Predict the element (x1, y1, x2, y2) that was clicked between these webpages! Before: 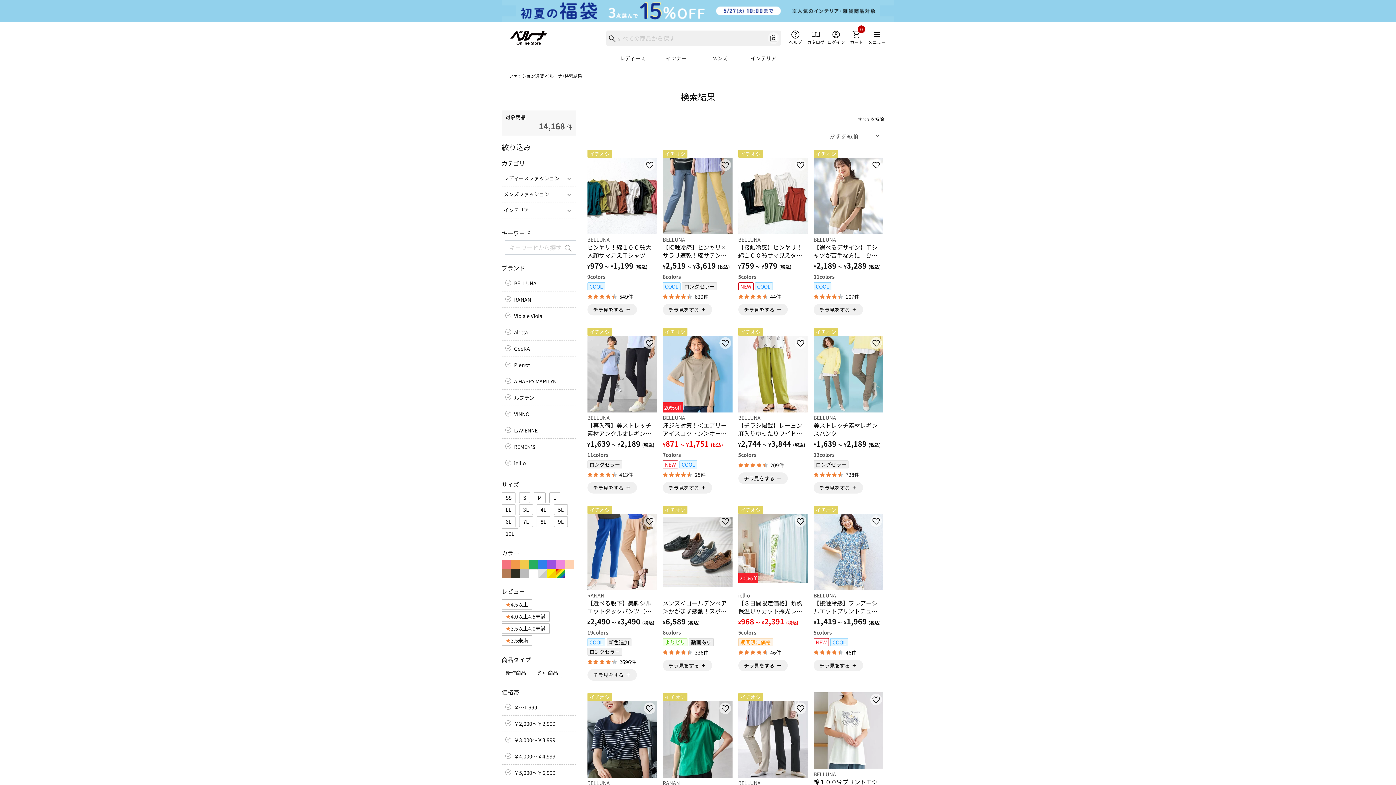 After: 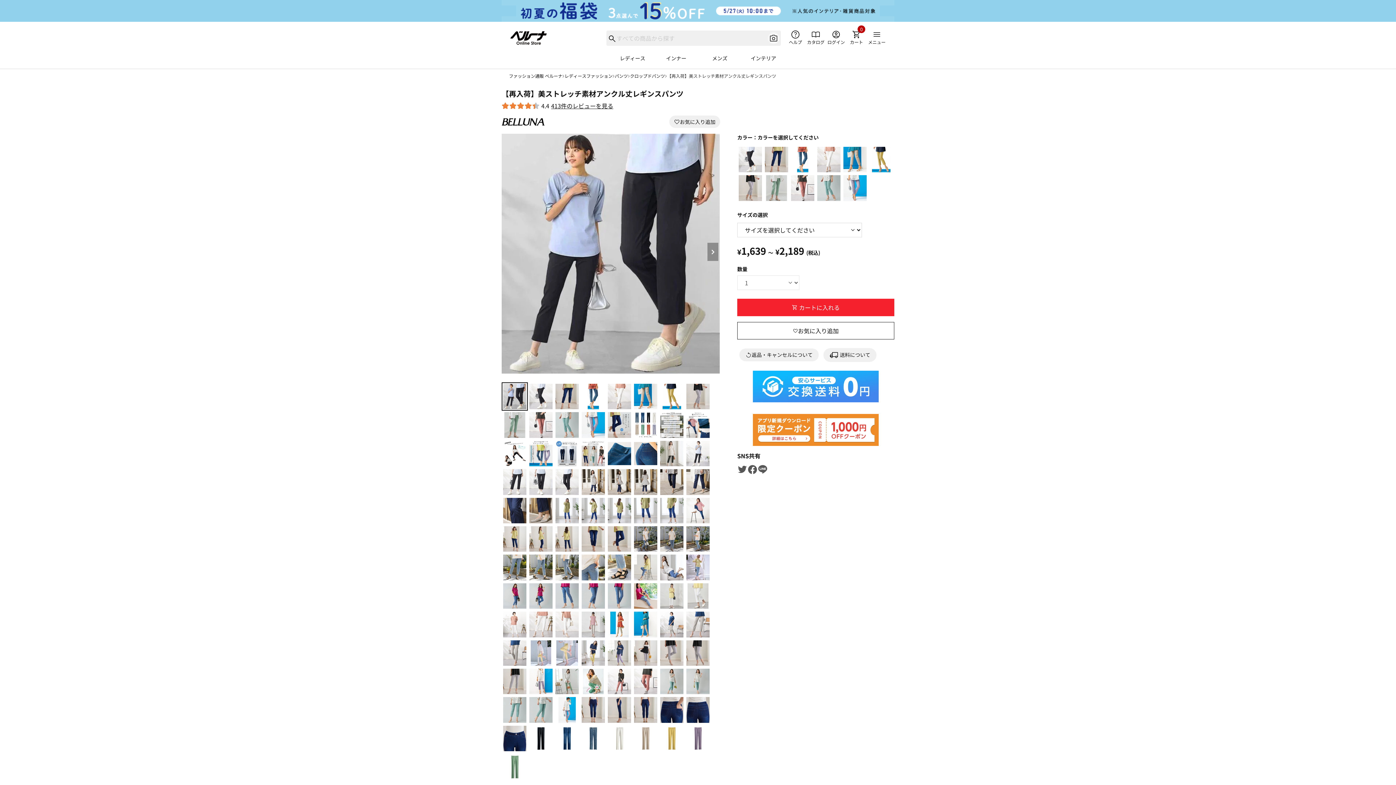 Action: bbox: (587, 335, 657, 412)